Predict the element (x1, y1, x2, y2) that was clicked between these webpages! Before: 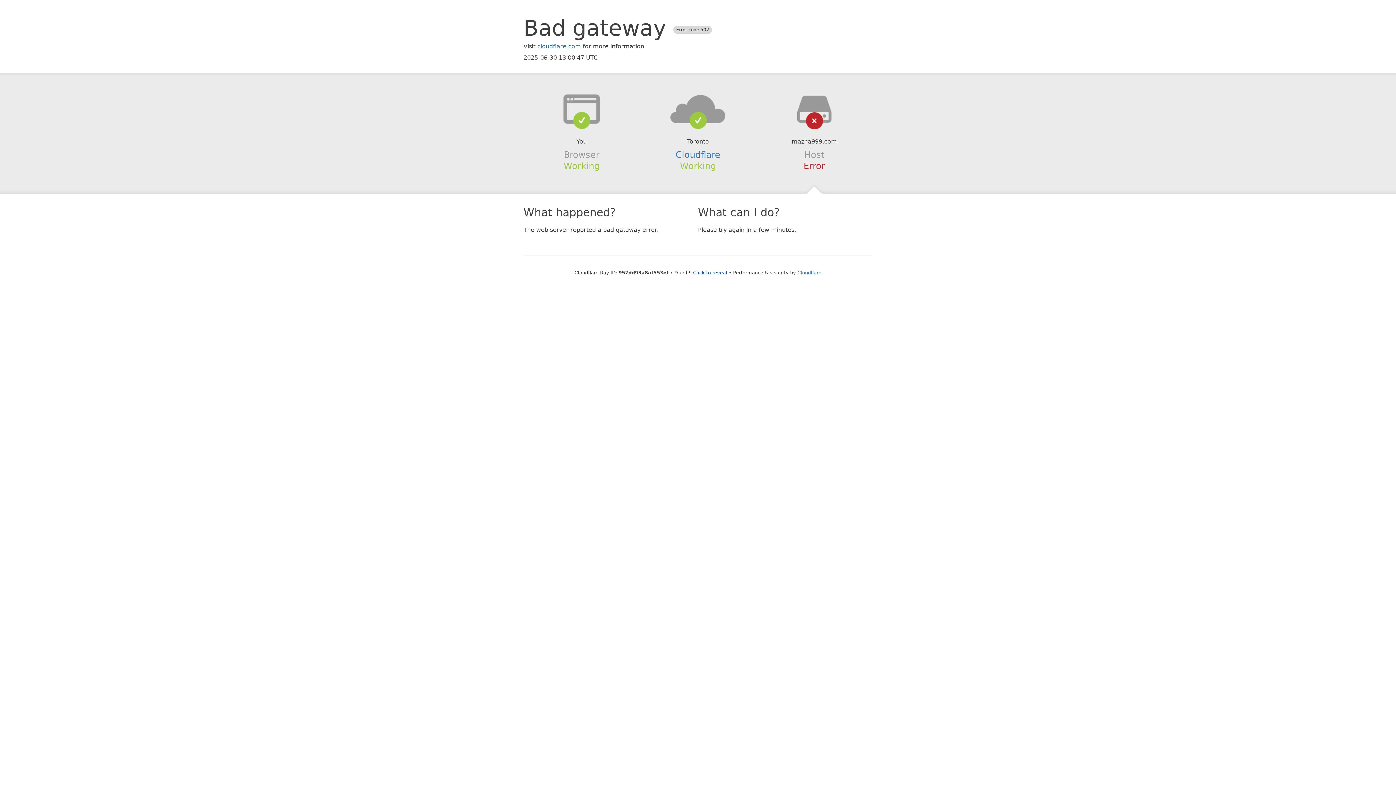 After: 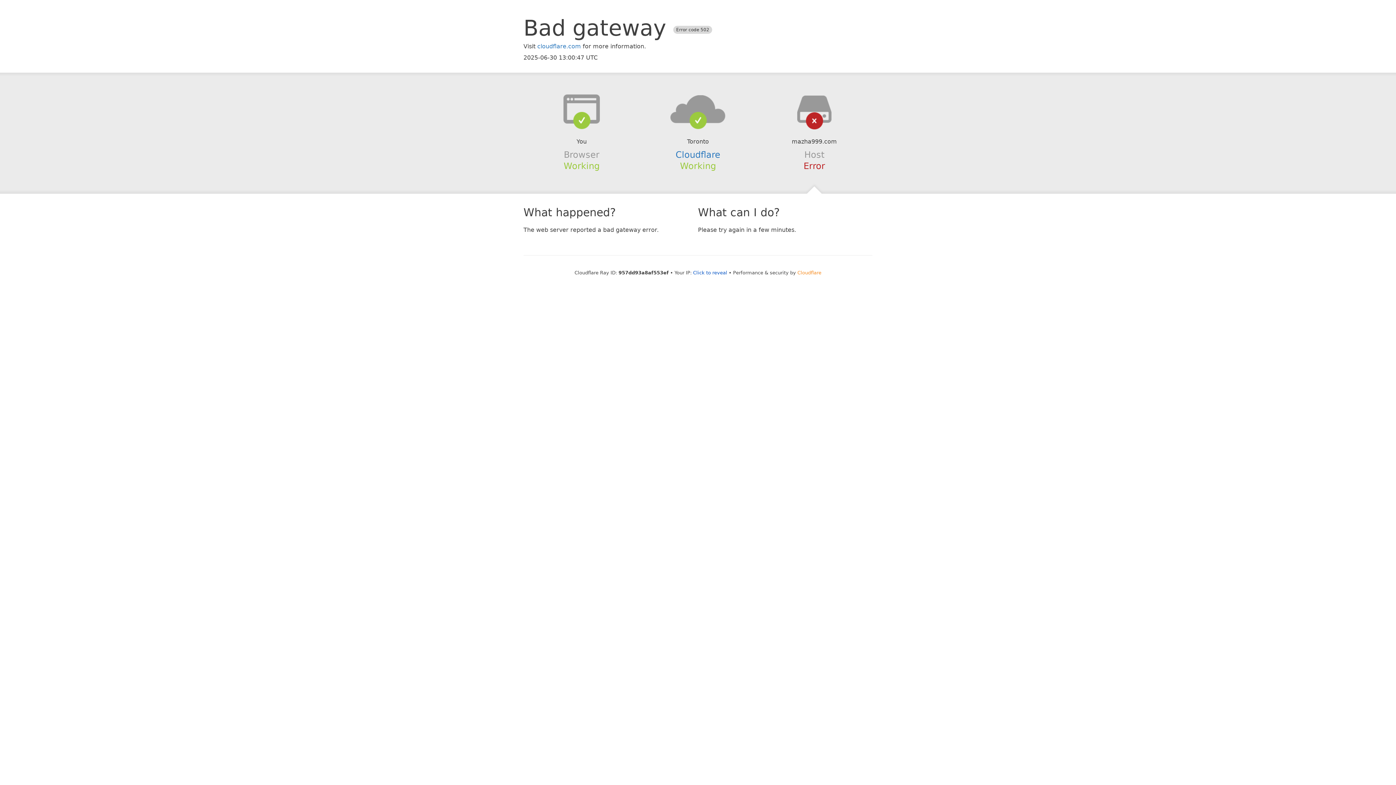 Action: bbox: (797, 270, 821, 275) label: Cloudflare